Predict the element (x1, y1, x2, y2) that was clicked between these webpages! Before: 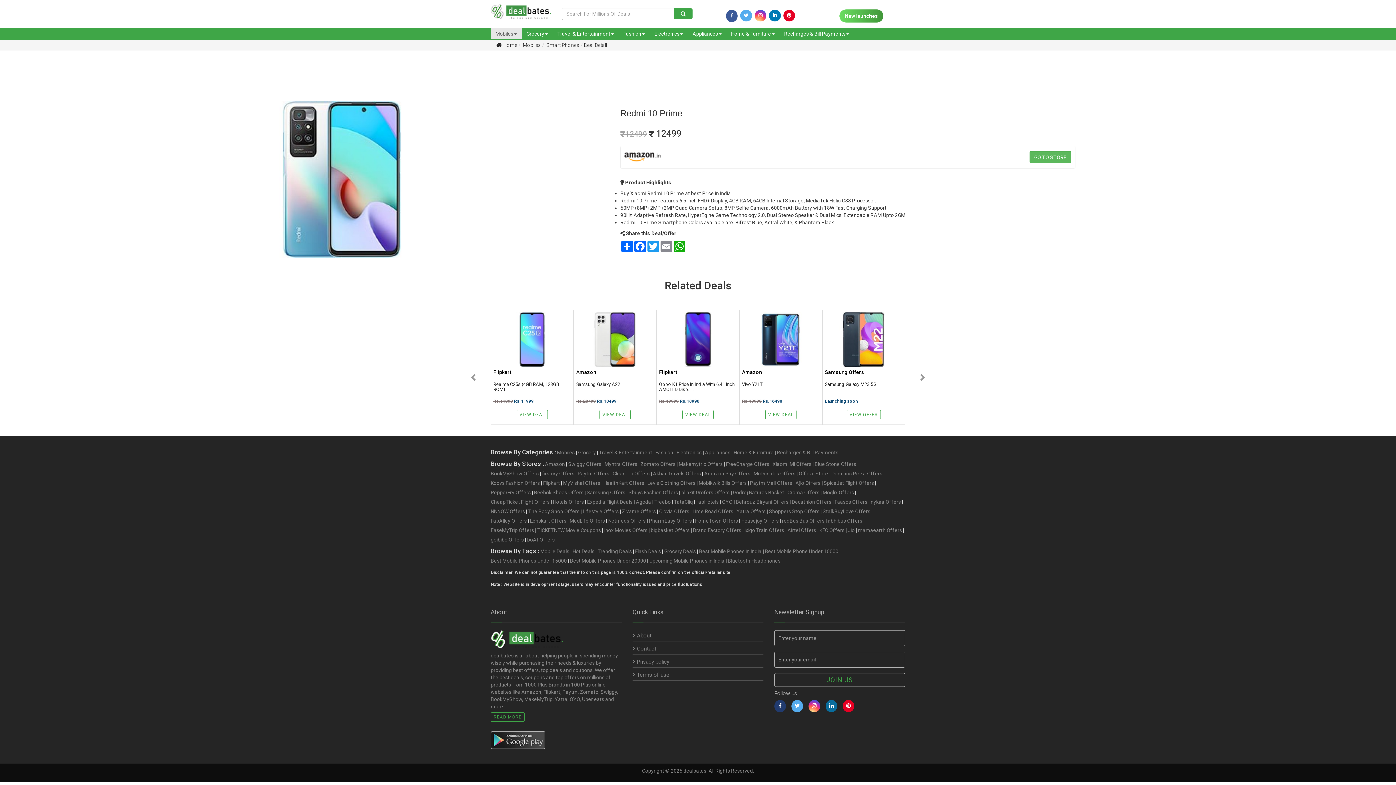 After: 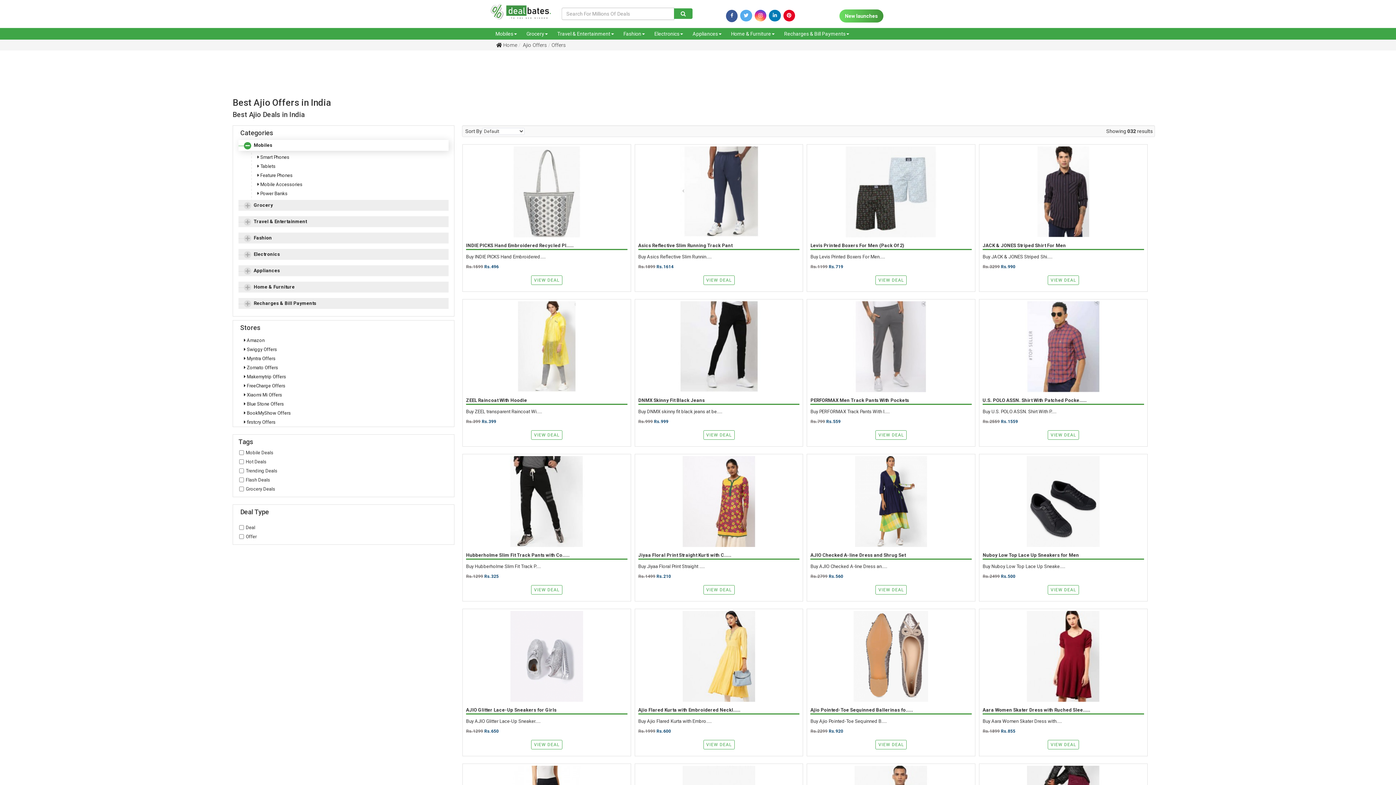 Action: bbox: (795, 479, 820, 486) label: Ajio Offers